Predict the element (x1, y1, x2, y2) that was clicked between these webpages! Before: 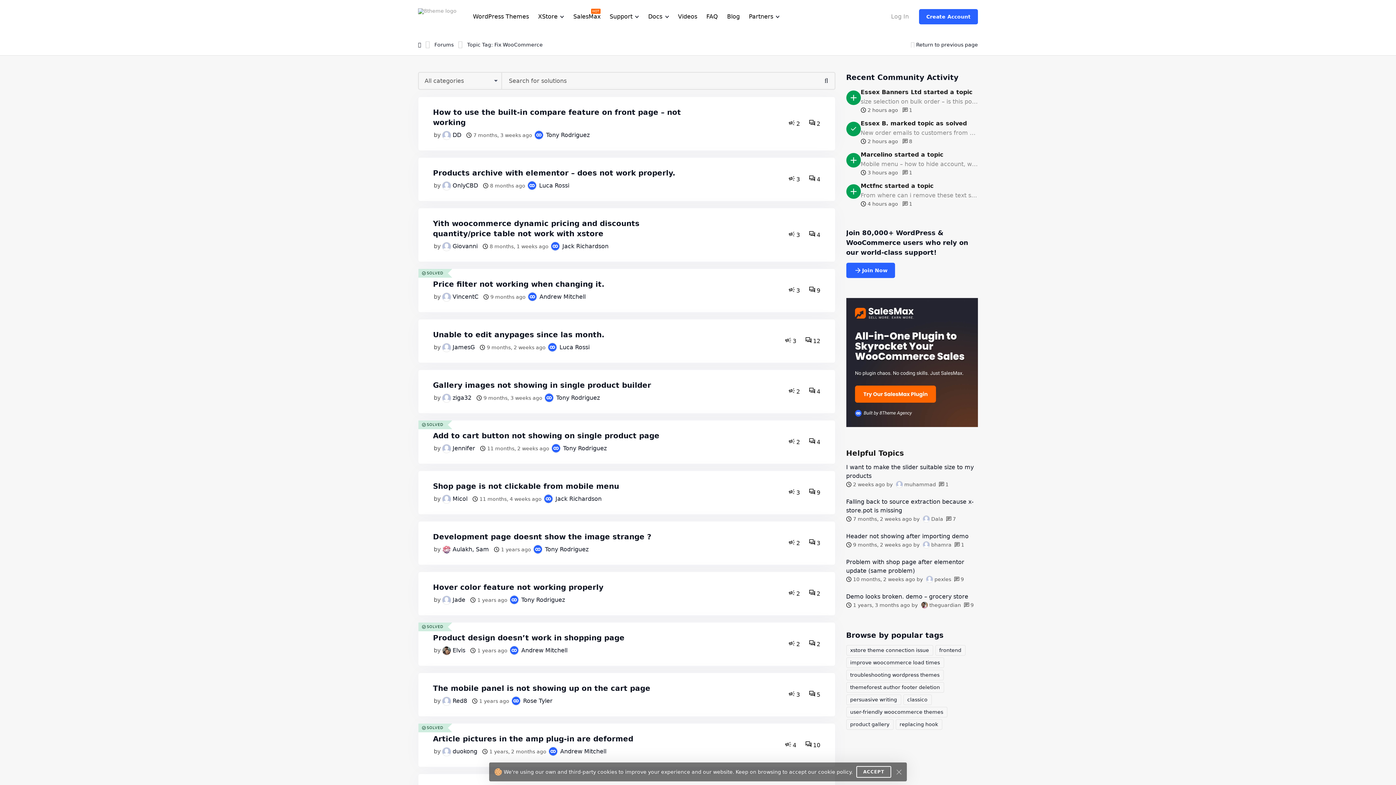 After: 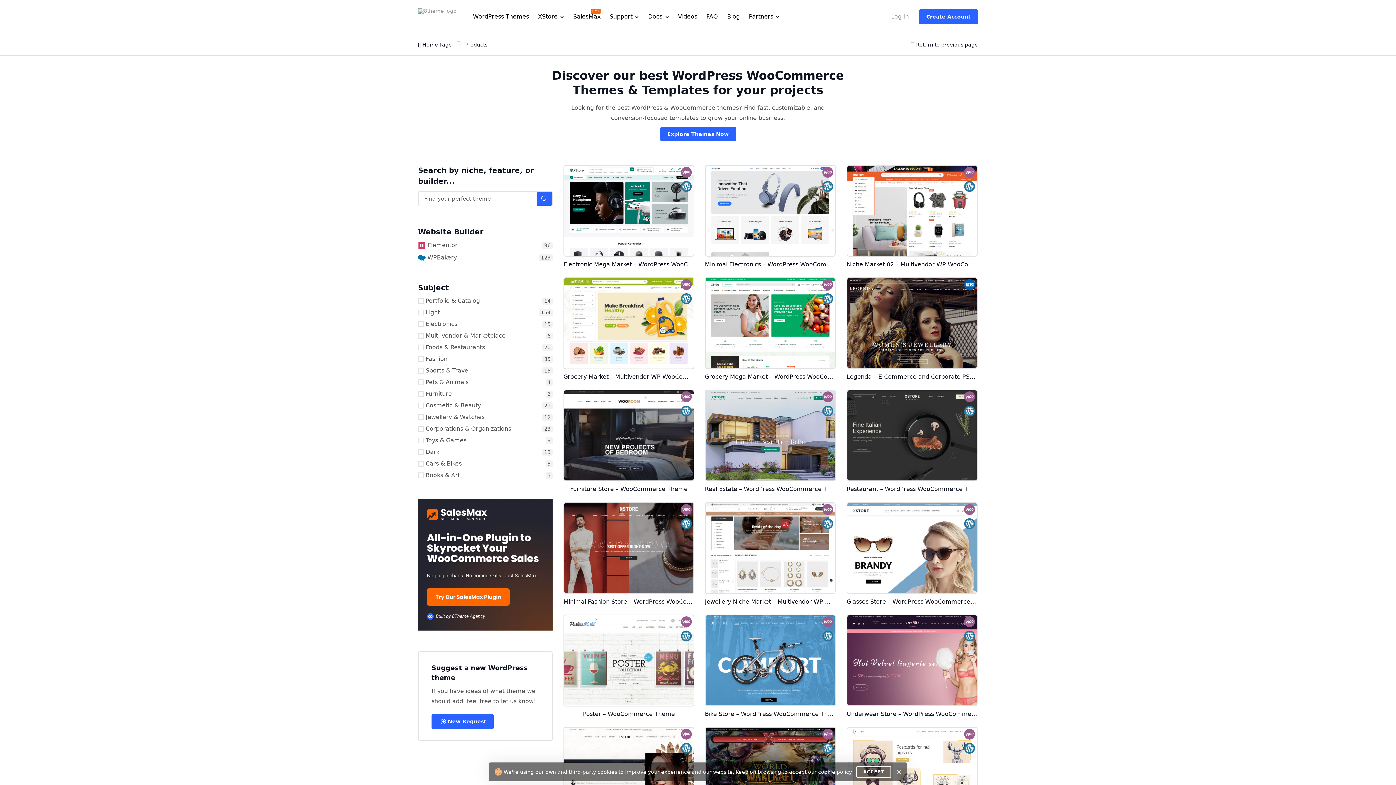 Action: label: WordPress Themes bbox: (473, 11, 529, 21)